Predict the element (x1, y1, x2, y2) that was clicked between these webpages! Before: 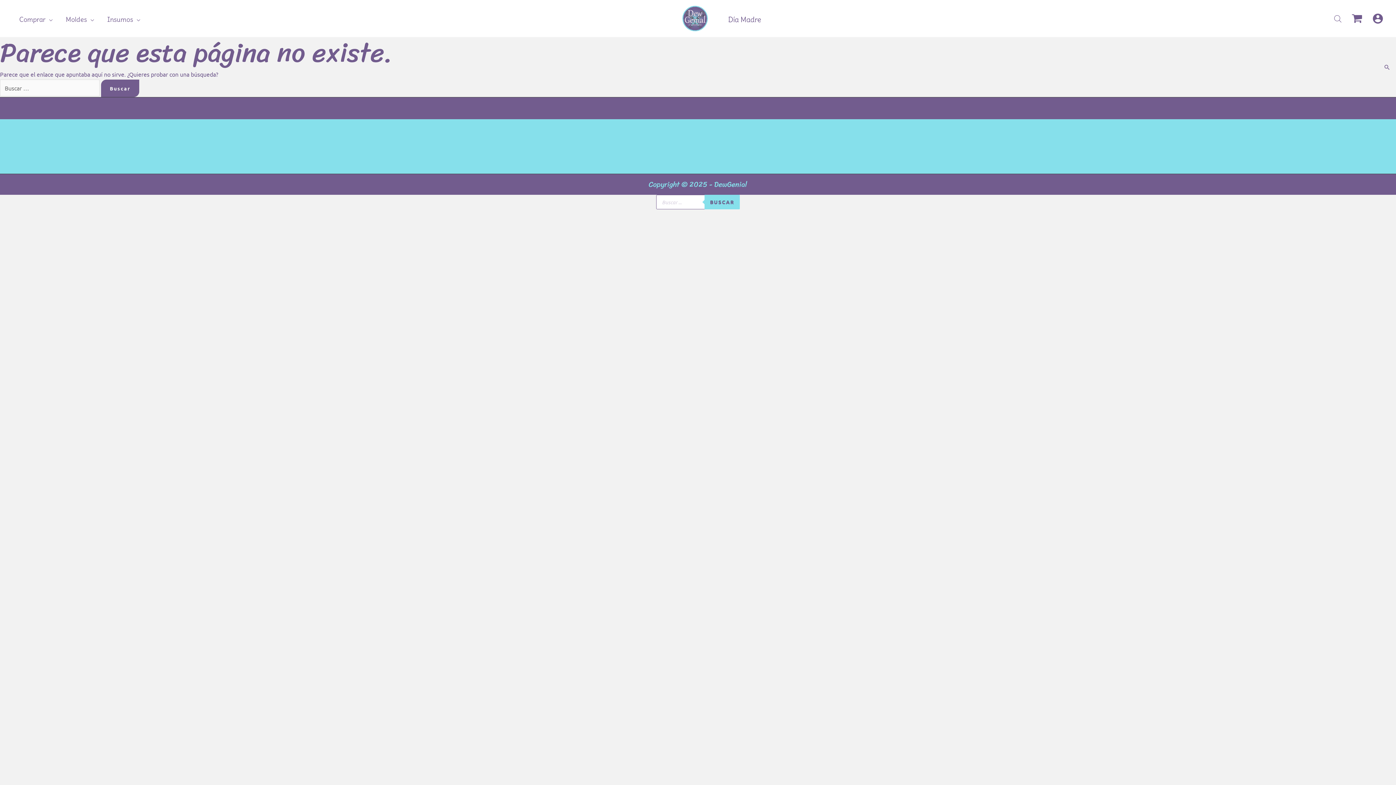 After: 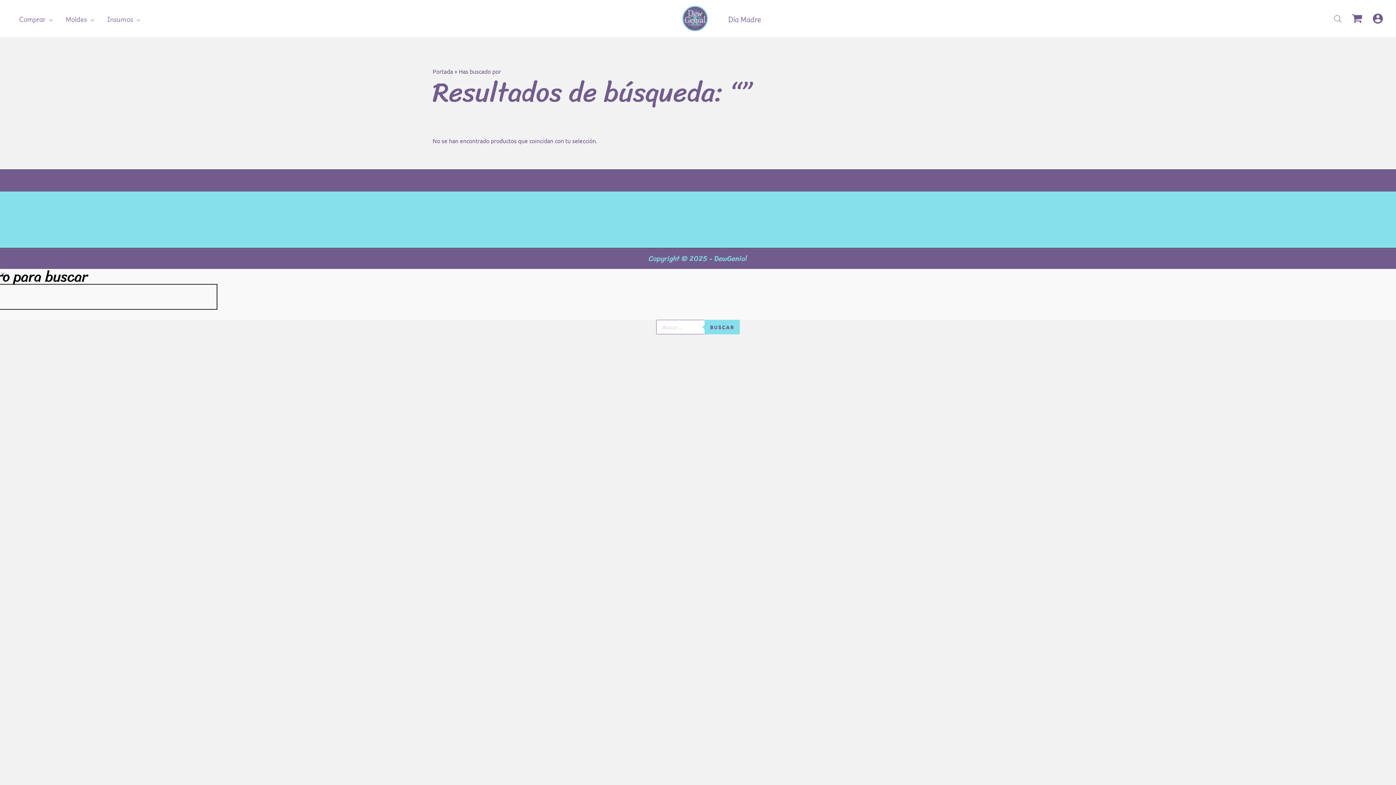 Action: bbox: (704, 194, 740, 209) label: Buscar